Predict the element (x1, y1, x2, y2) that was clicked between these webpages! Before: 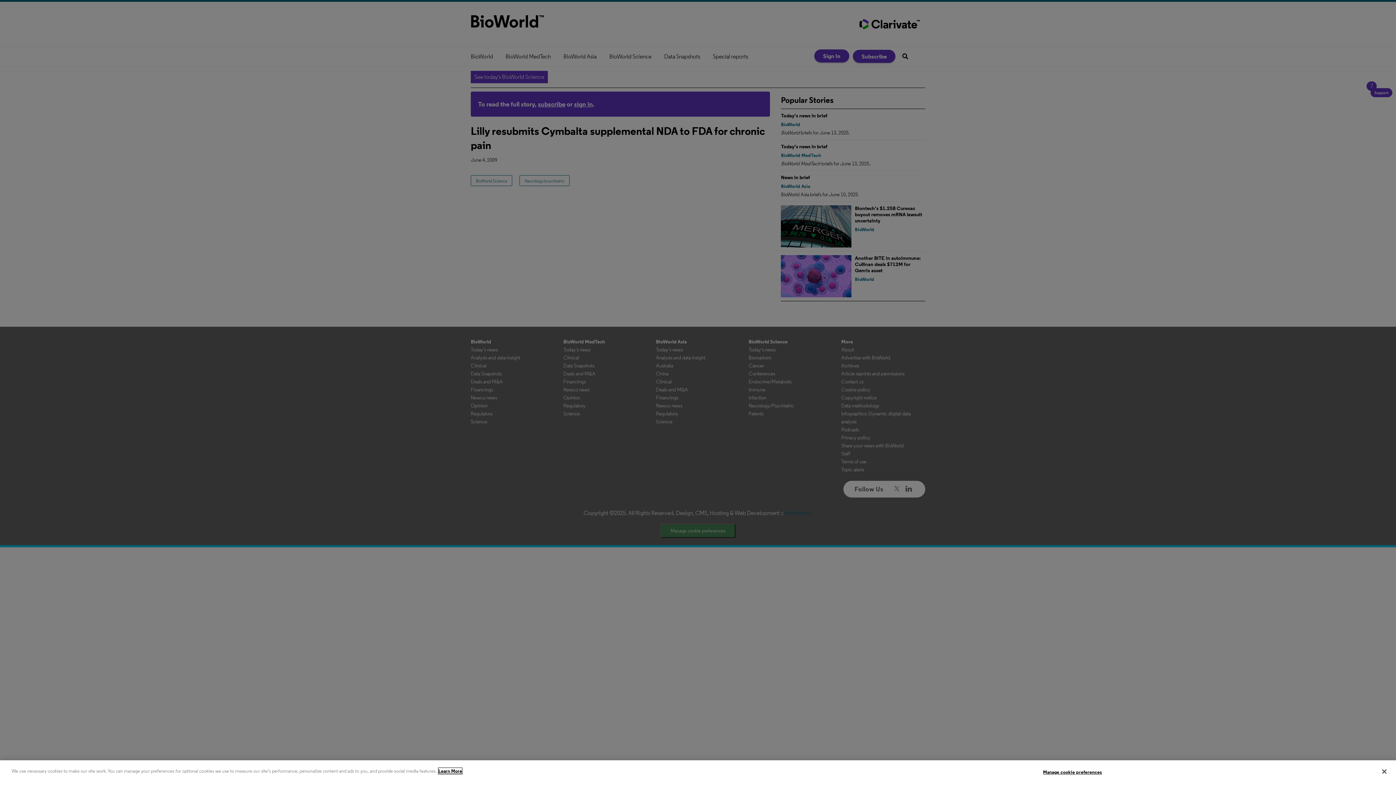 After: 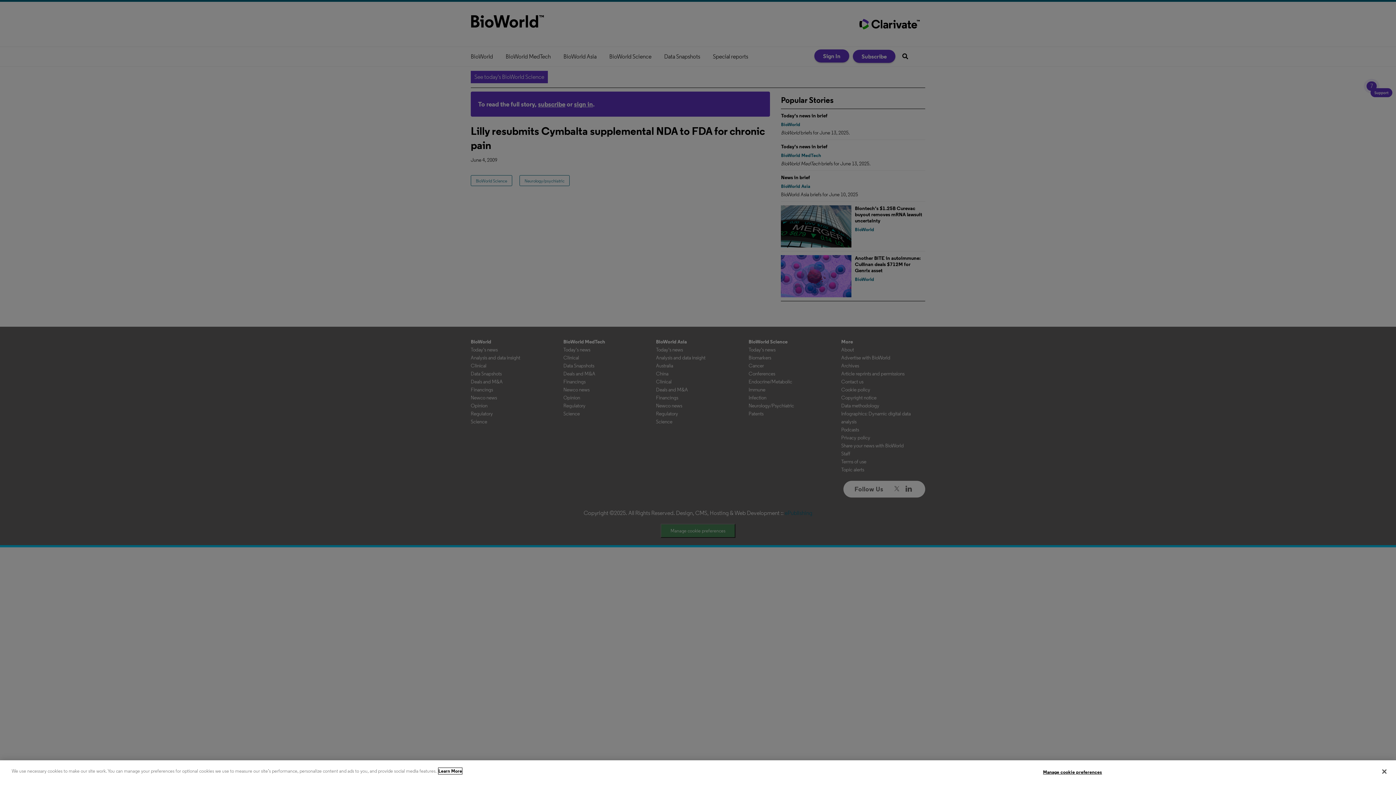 Action: bbox: (438, 768, 462, 774) label: More information about your privacy, opens in a new tab